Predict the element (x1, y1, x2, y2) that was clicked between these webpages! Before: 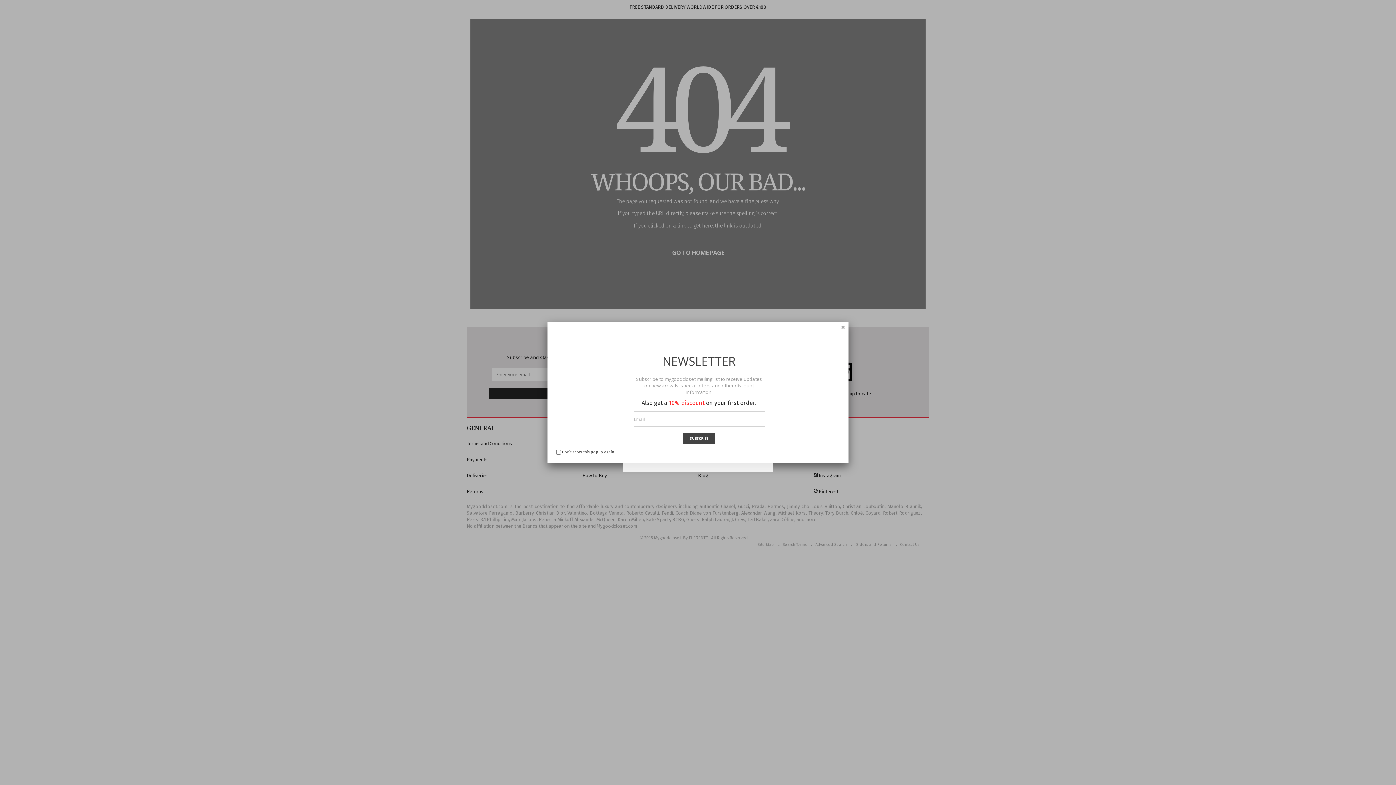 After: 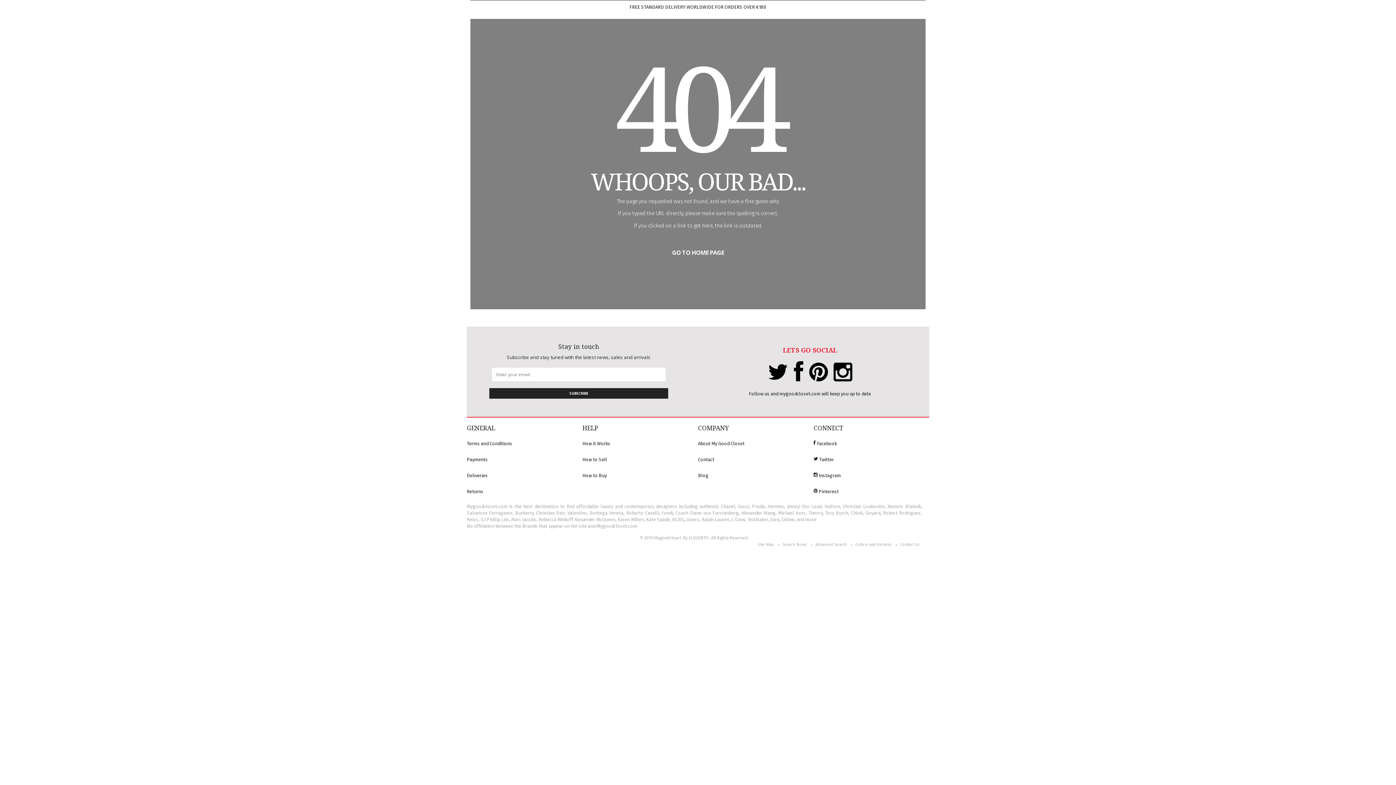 Action: bbox: (839, 323, 846, 330)